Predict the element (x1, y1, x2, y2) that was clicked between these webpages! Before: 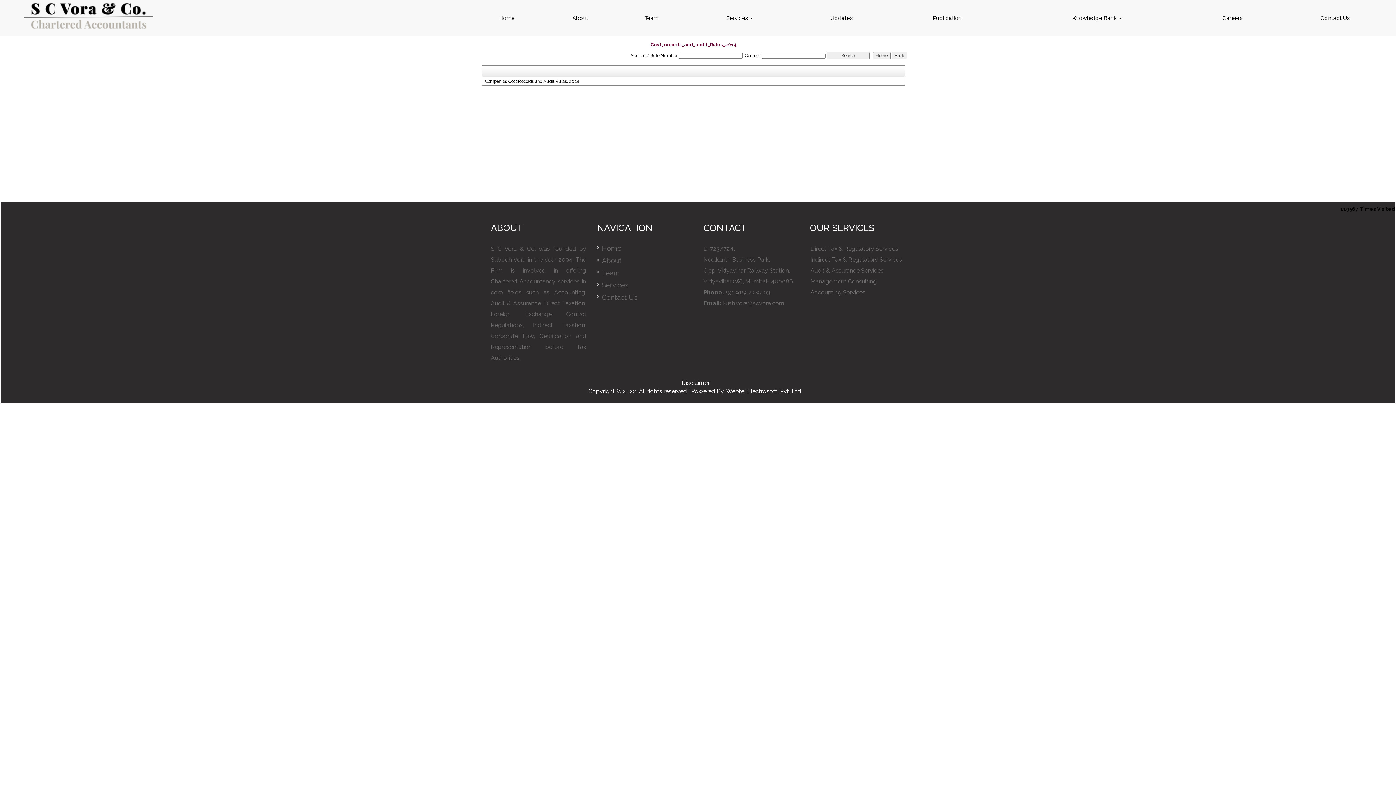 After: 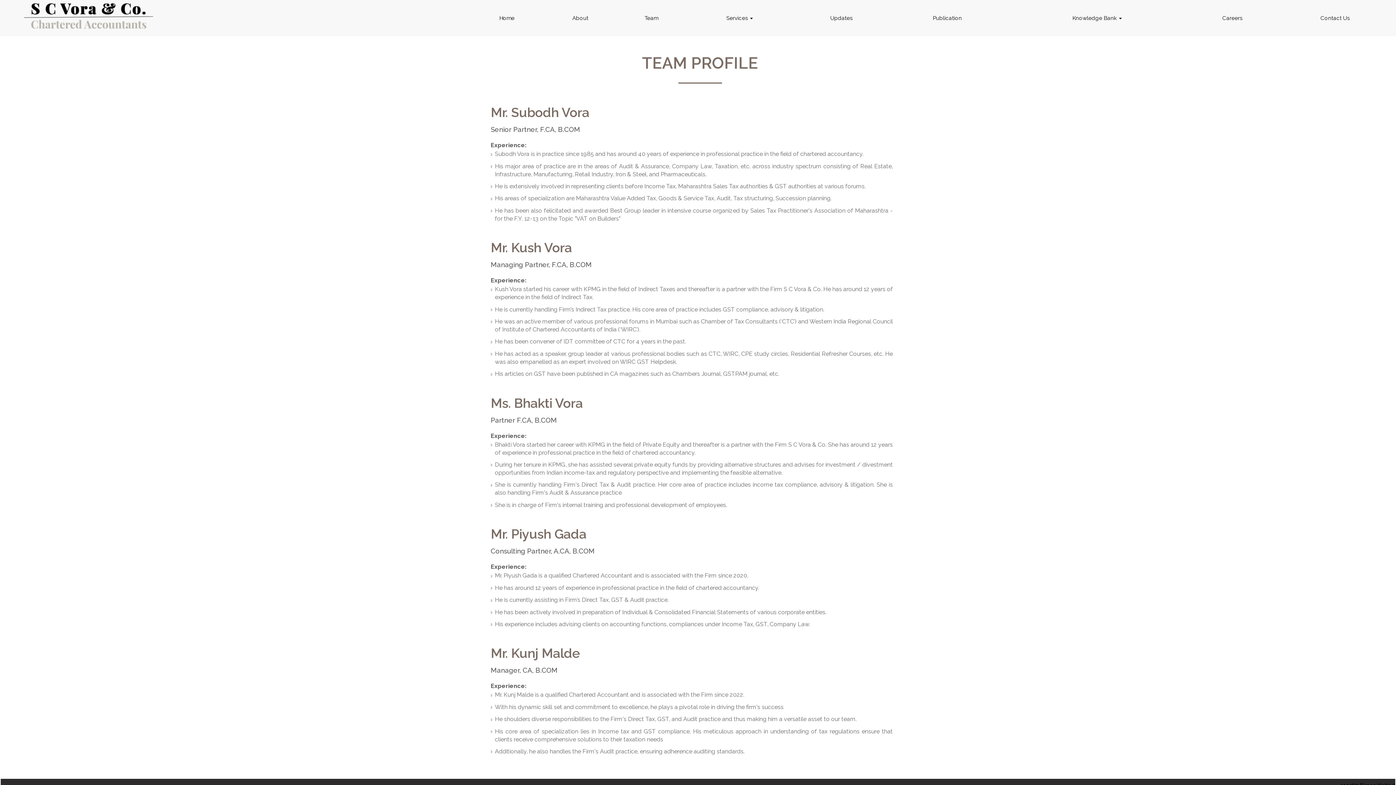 Action: bbox: (597, 268, 623, 280) label: Team